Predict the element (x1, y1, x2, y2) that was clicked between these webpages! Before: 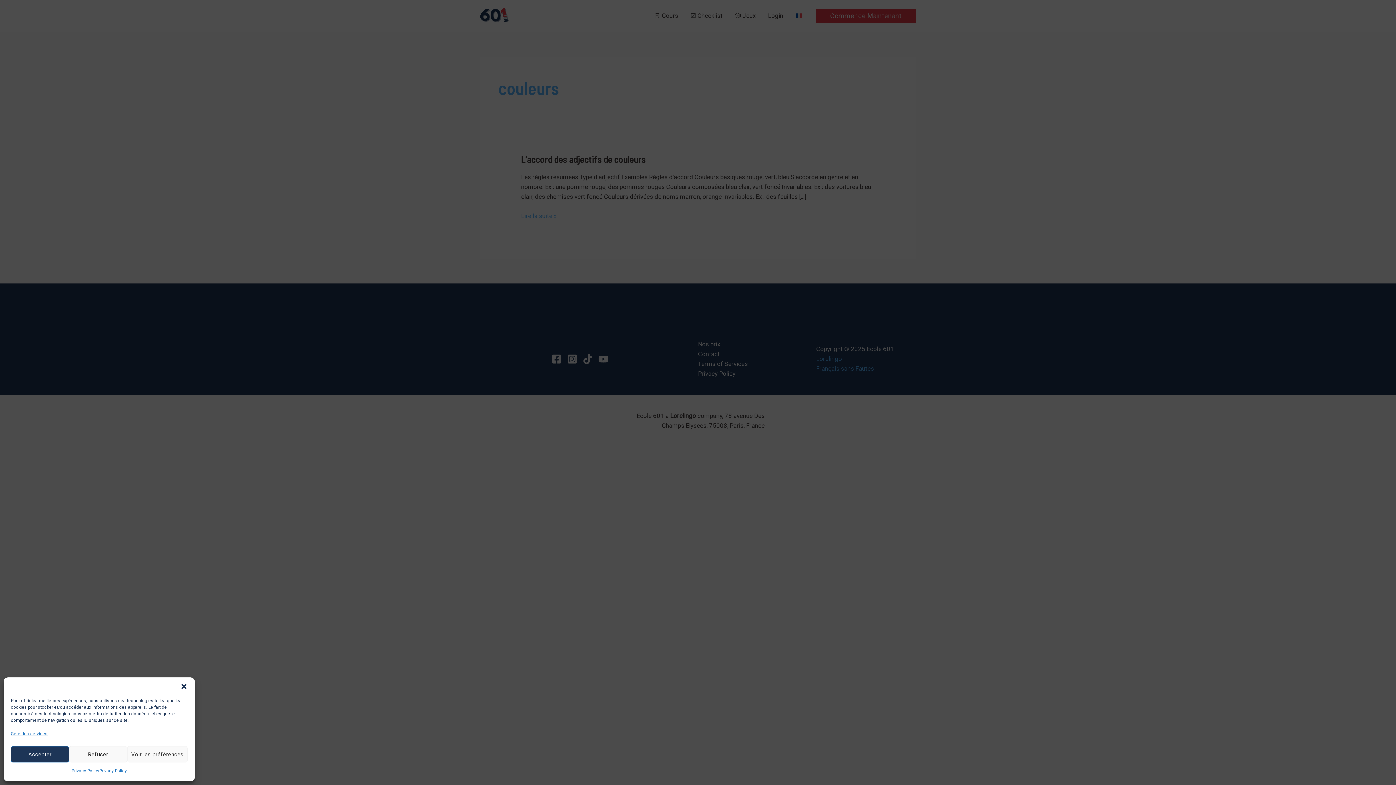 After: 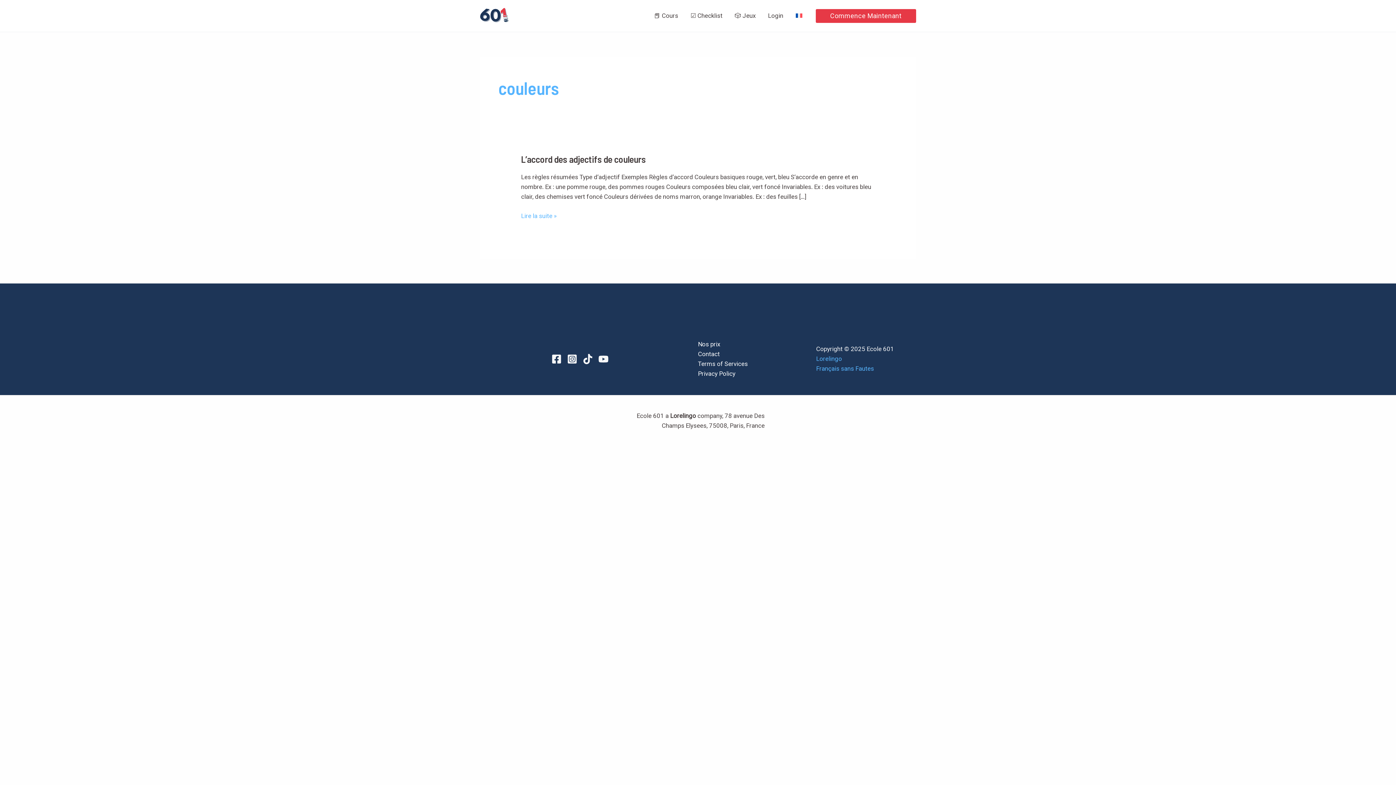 Action: label: Accepter bbox: (10, 746, 69, 762)